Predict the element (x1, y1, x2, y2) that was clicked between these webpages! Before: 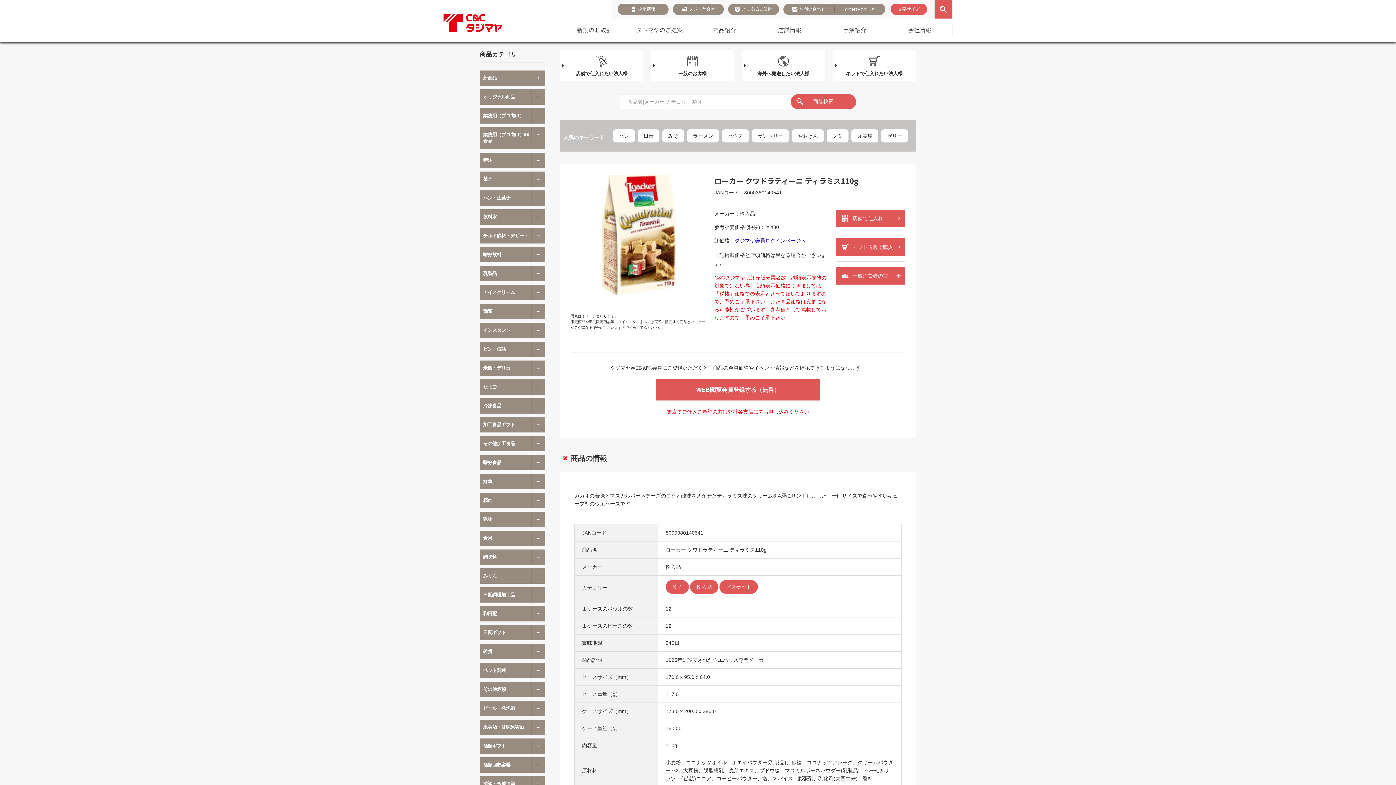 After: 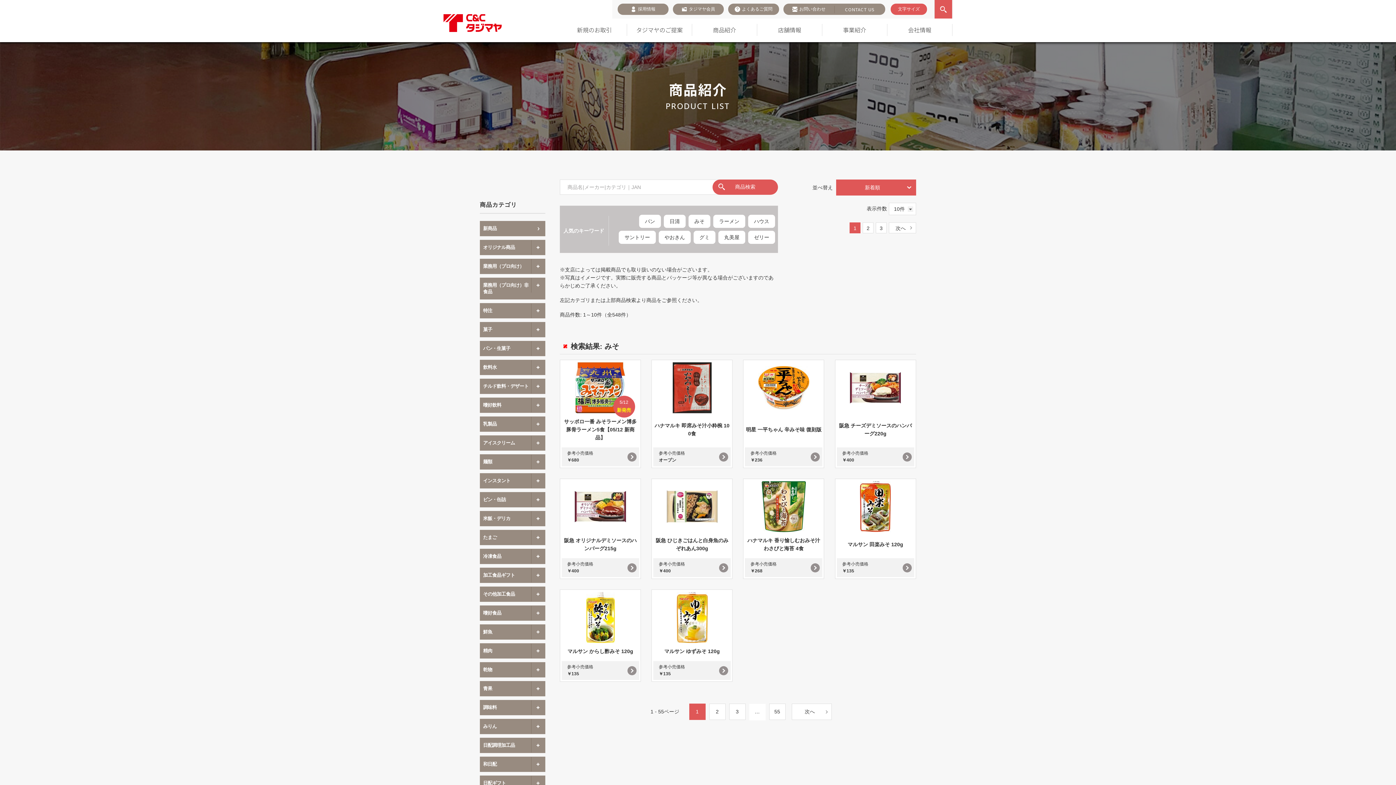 Action: bbox: (662, 129, 684, 142) label: みそ